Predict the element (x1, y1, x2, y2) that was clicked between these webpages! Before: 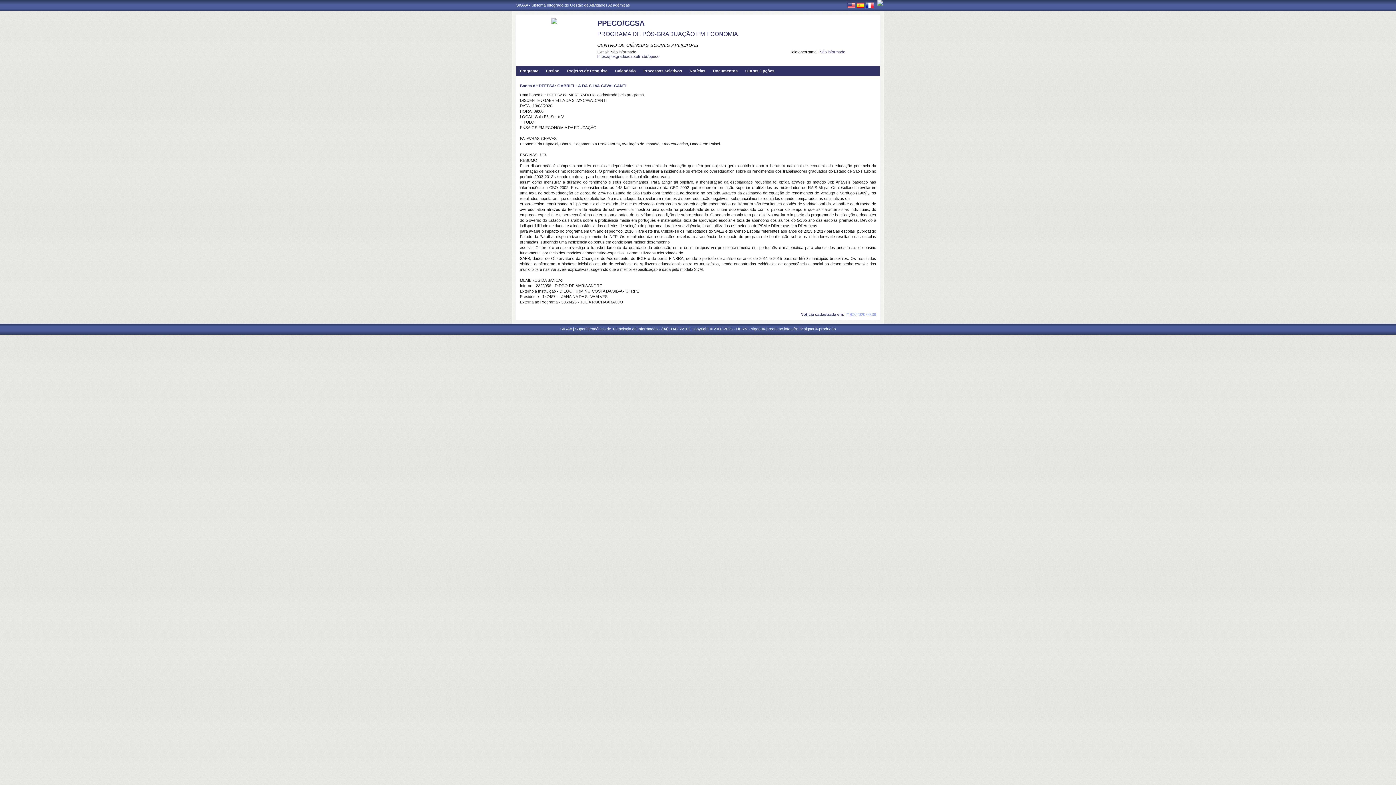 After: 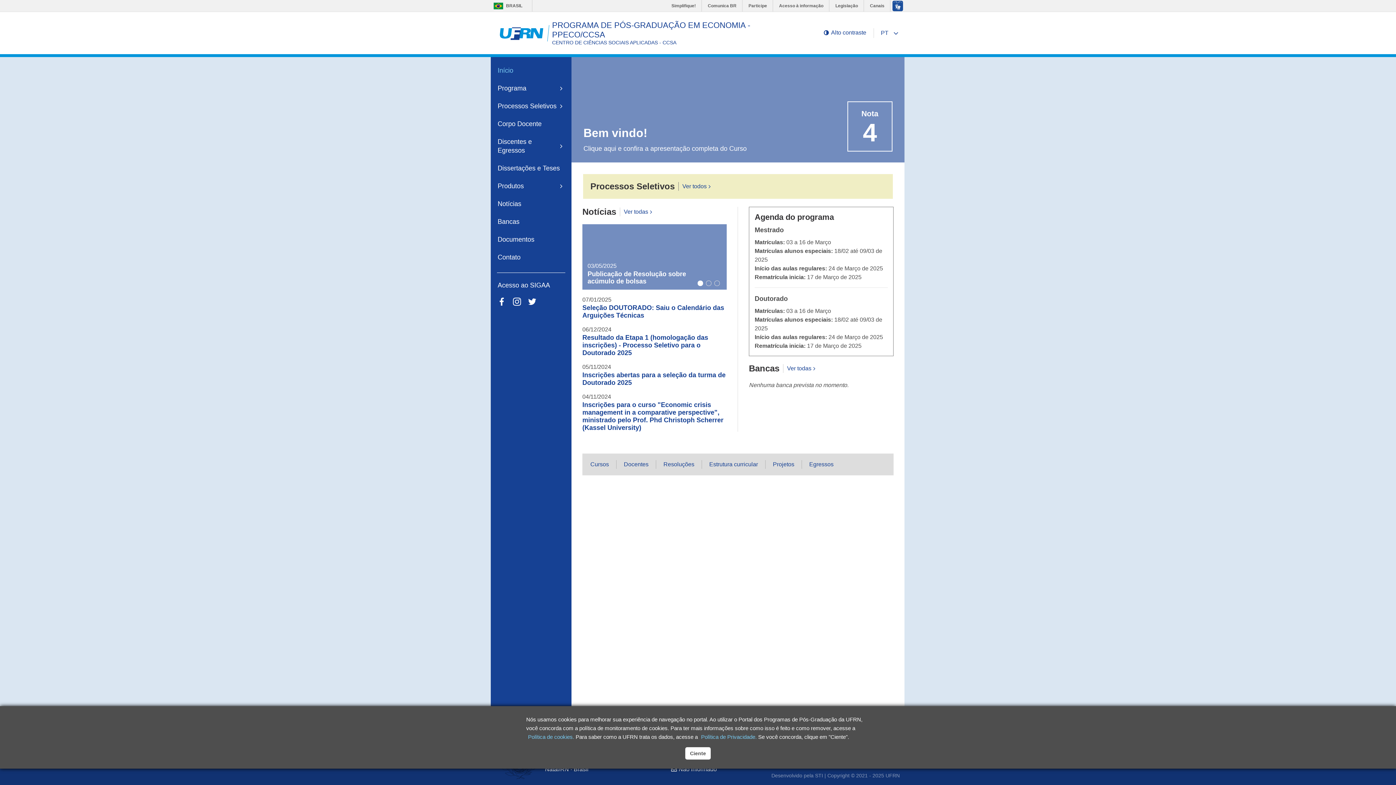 Action: bbox: (597, 54, 659, 58) label: https://posgraduacao.ufrn.br/ppeco